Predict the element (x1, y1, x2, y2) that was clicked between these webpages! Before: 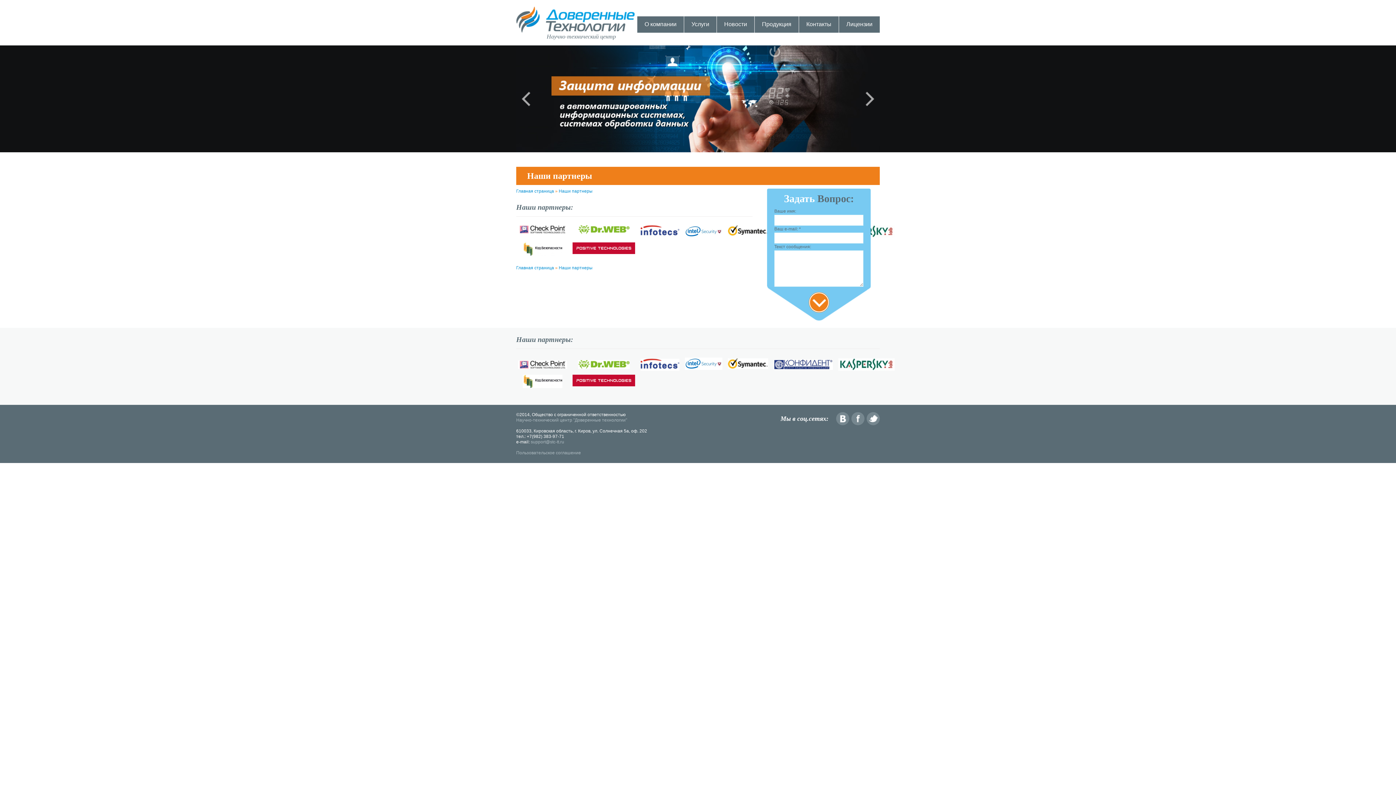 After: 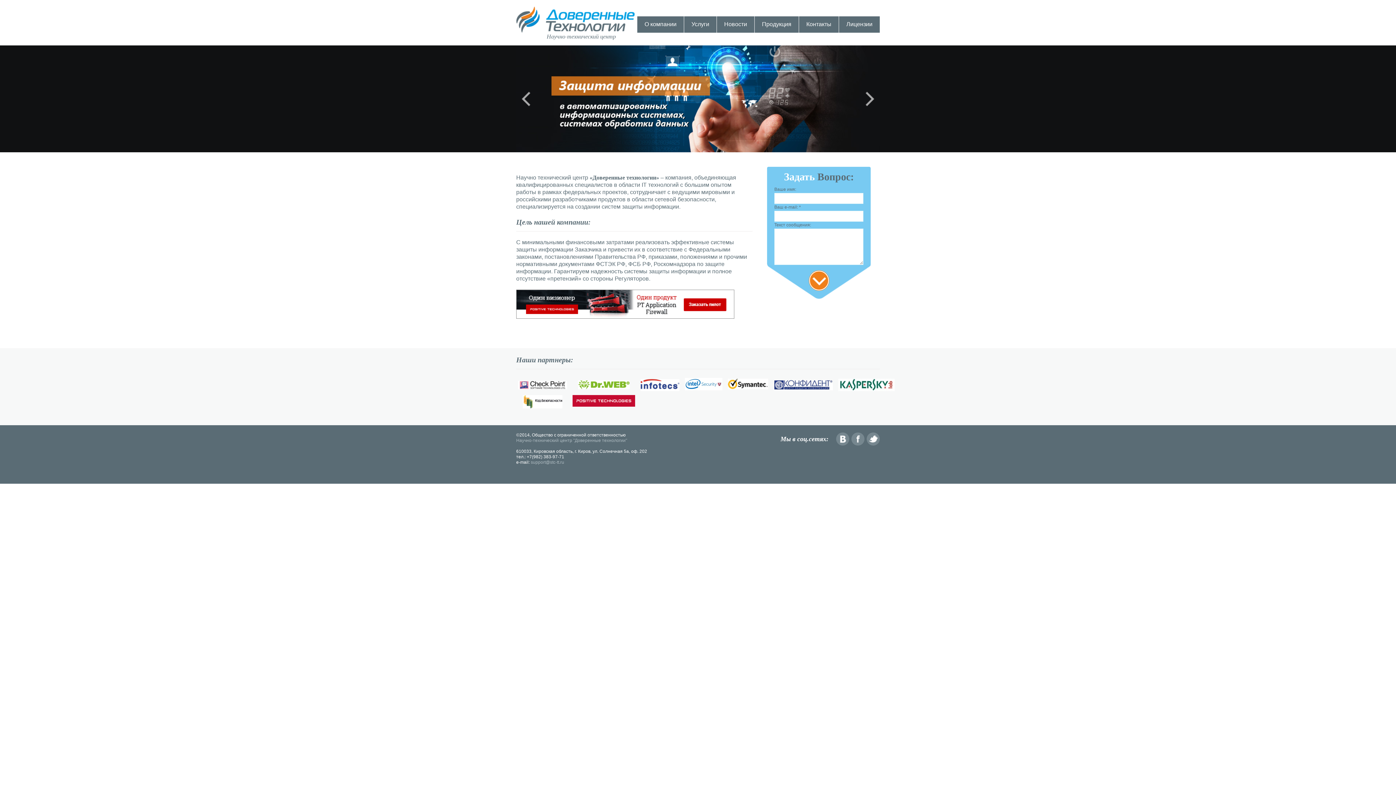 Action: label: Главная страница bbox: (516, 188, 554, 193)